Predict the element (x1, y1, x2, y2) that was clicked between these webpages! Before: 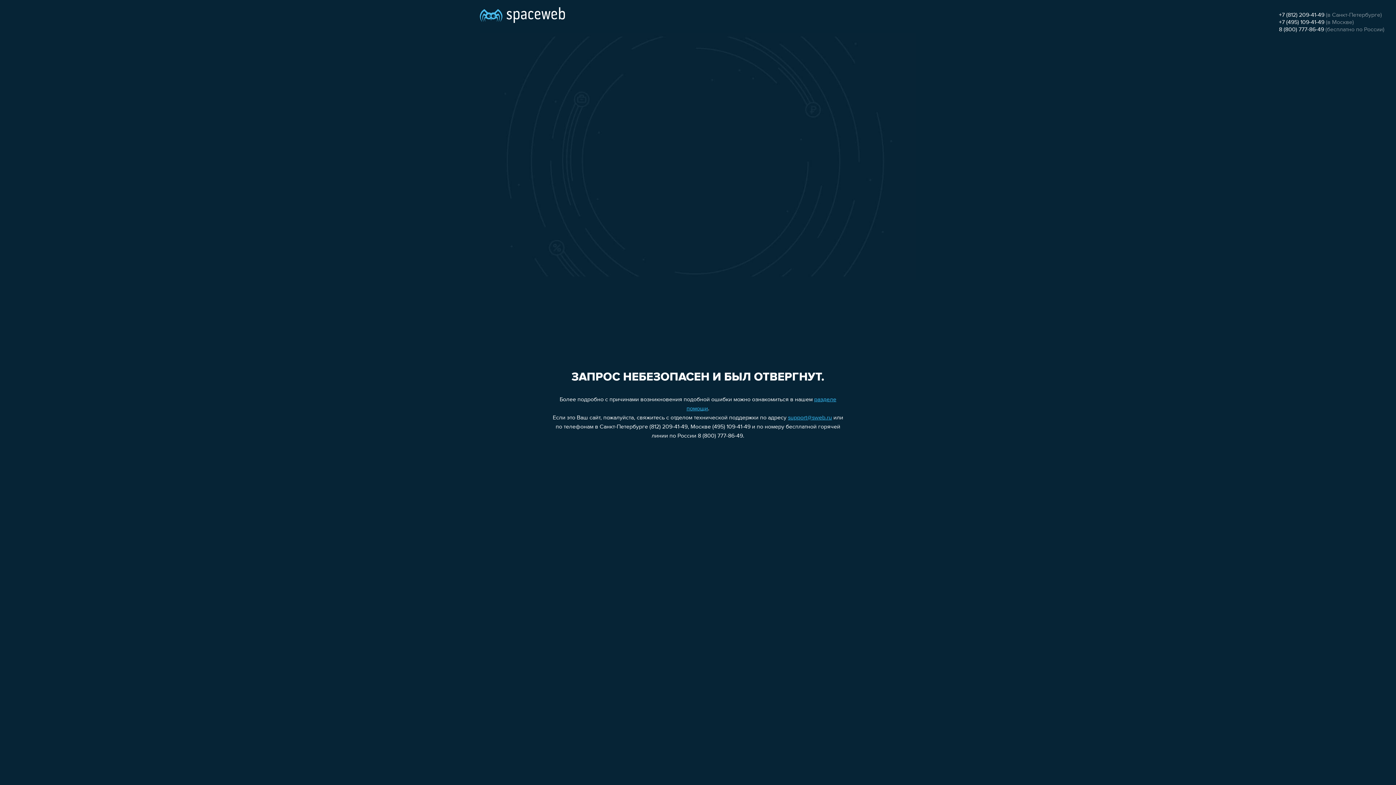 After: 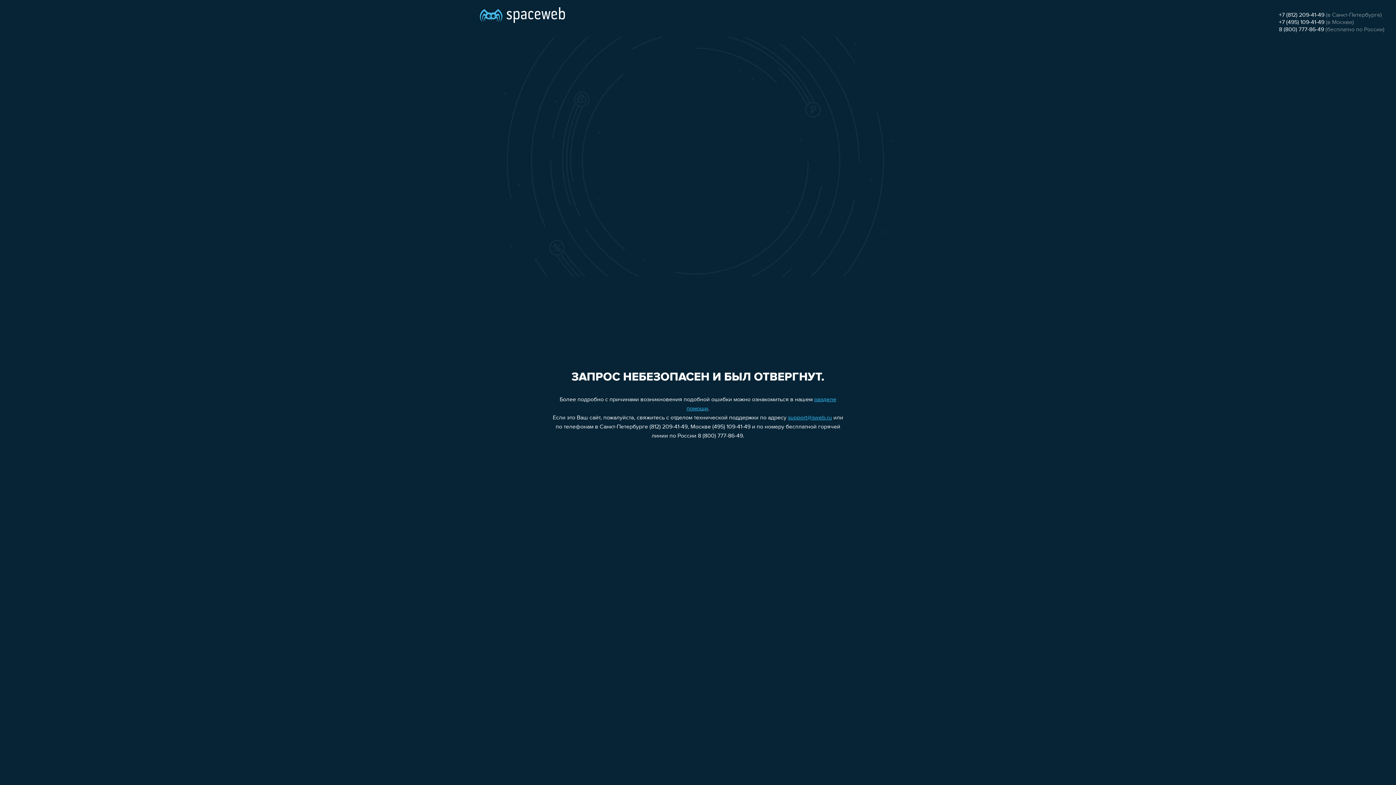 Action: bbox: (1279, 19, 1324, 25) label: +7 (495) 109-41-49